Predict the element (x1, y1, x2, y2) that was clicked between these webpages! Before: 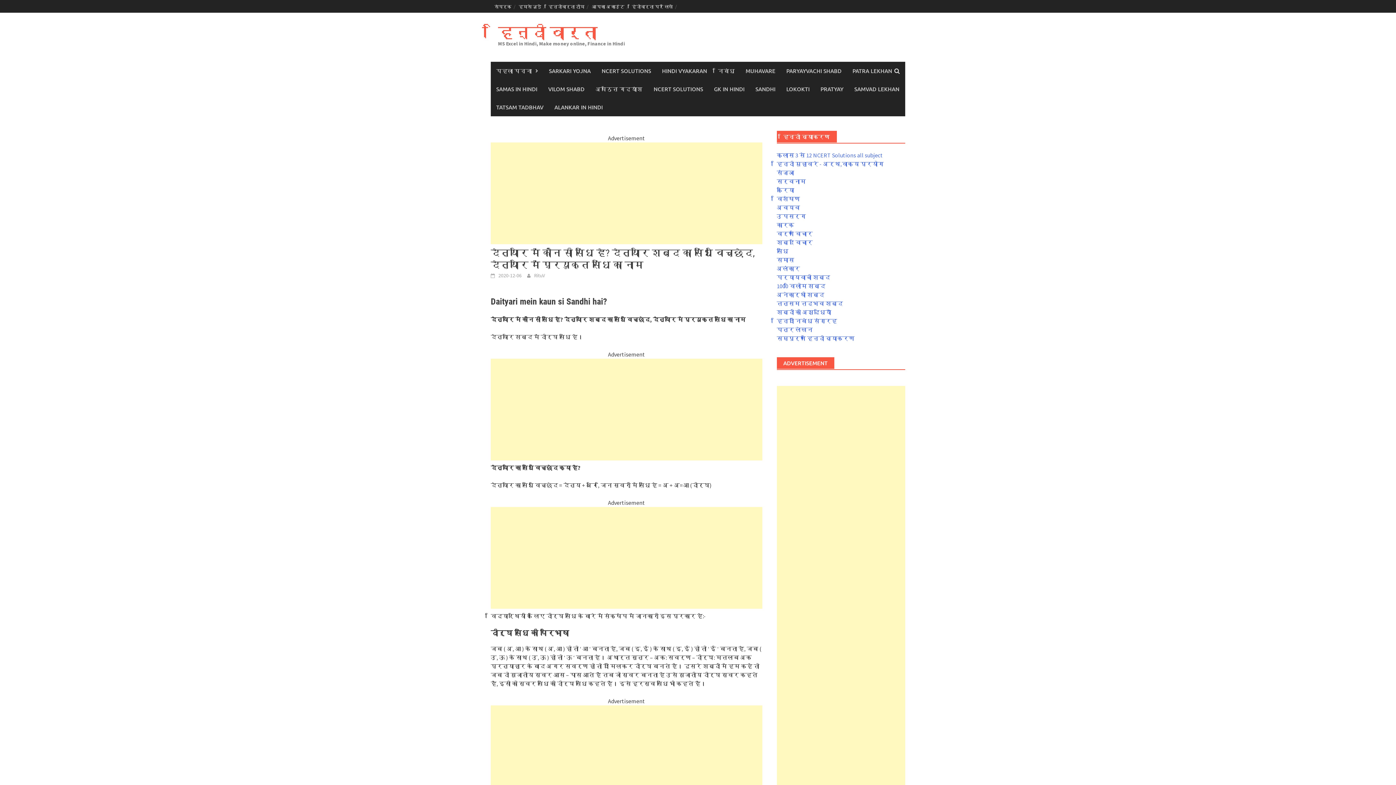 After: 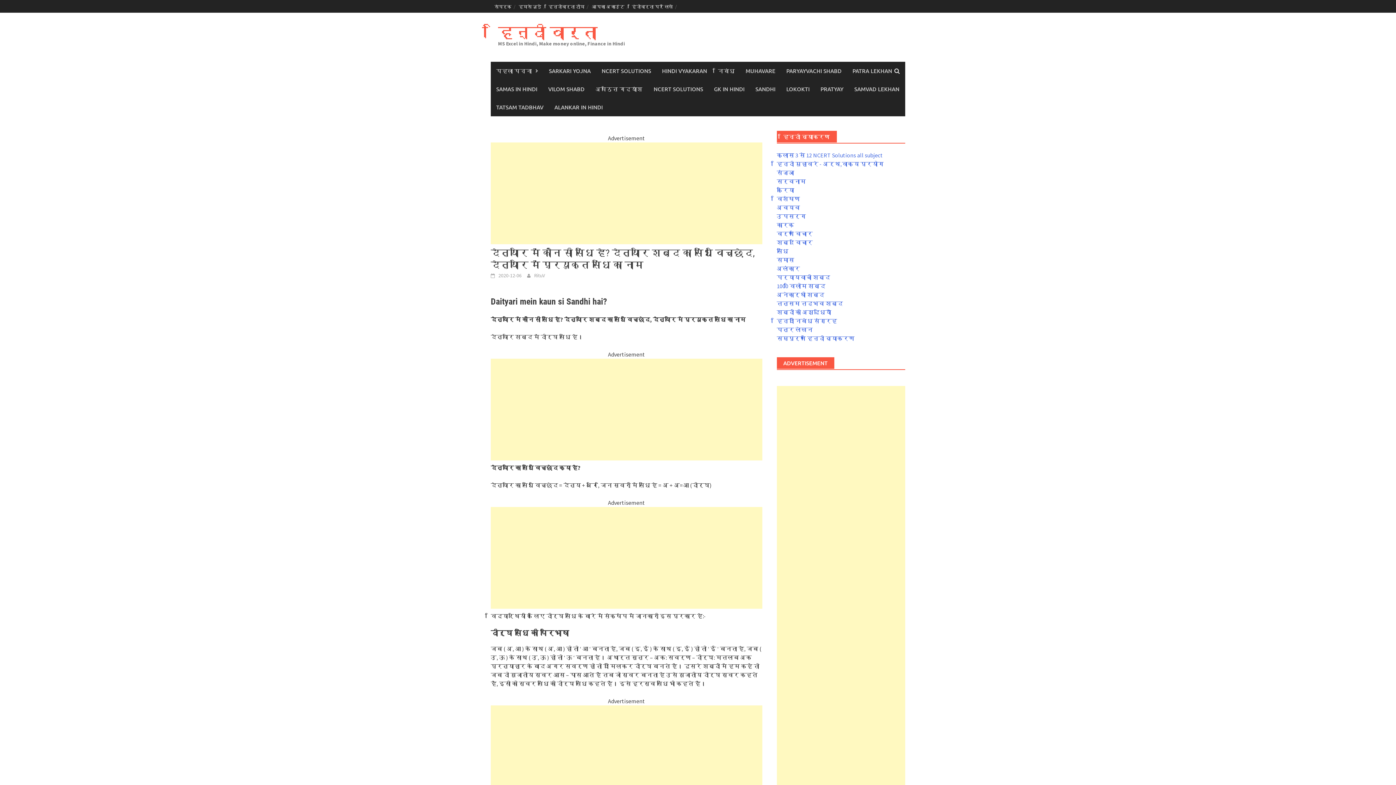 Action: label: 2020-12-06 bbox: (498, 272, 521, 278)